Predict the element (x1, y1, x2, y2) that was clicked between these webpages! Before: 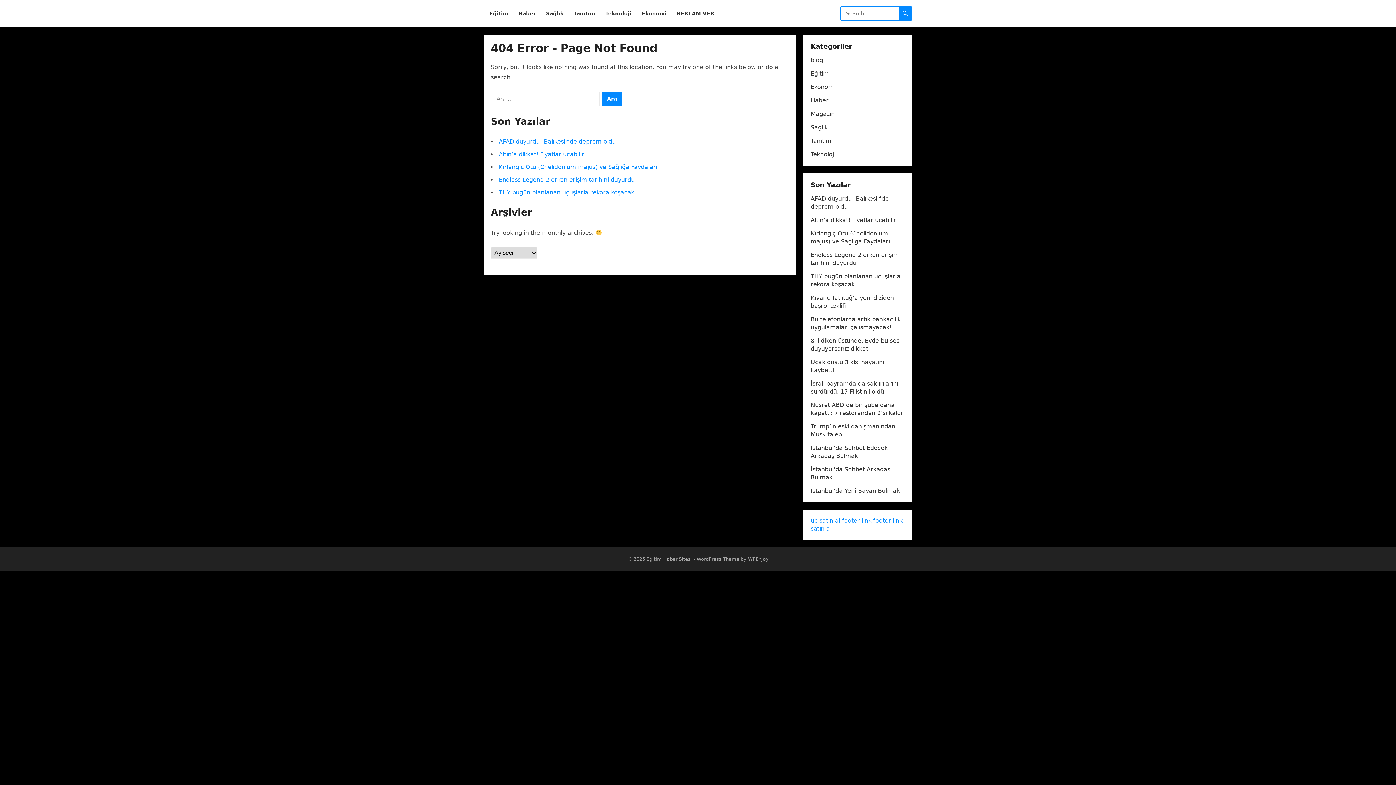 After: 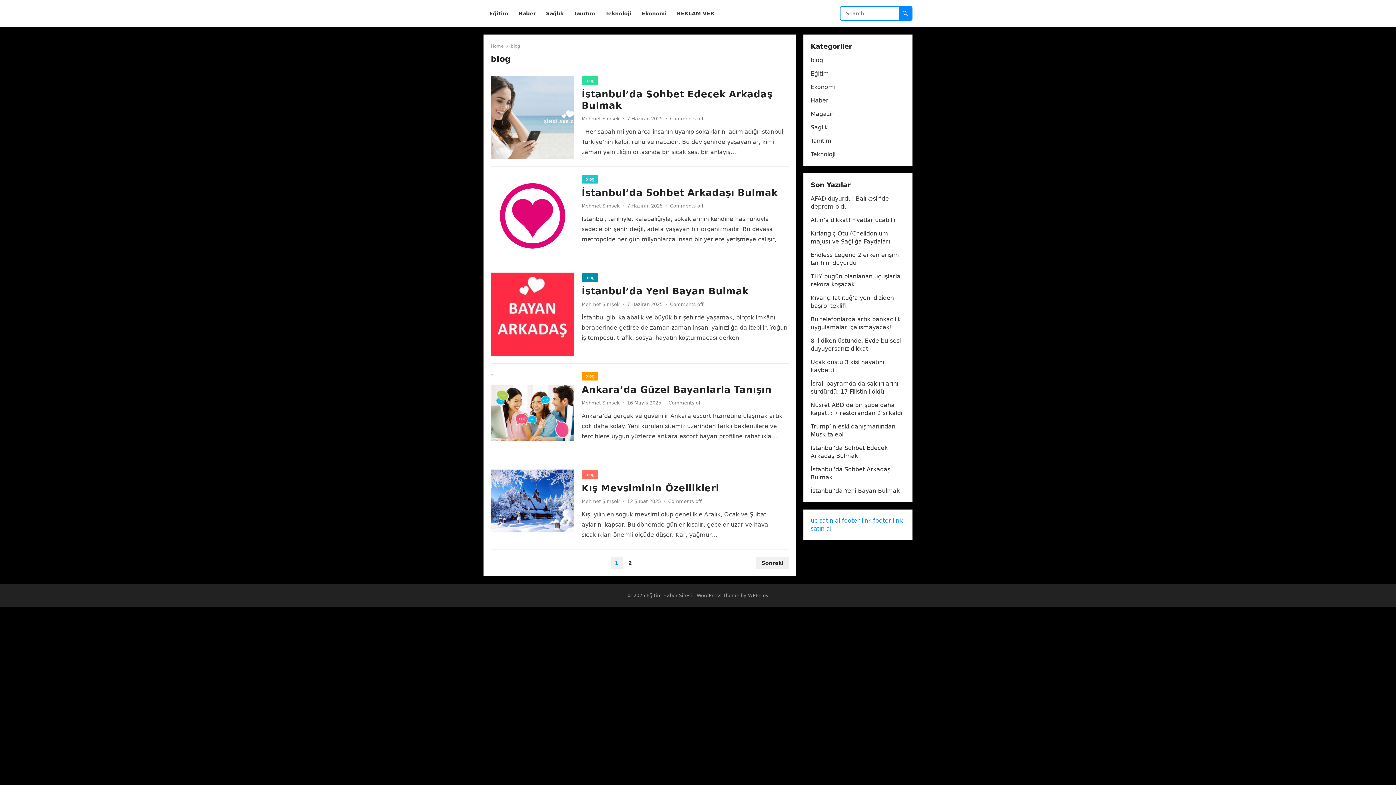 Action: bbox: (810, 56, 823, 63) label: blog